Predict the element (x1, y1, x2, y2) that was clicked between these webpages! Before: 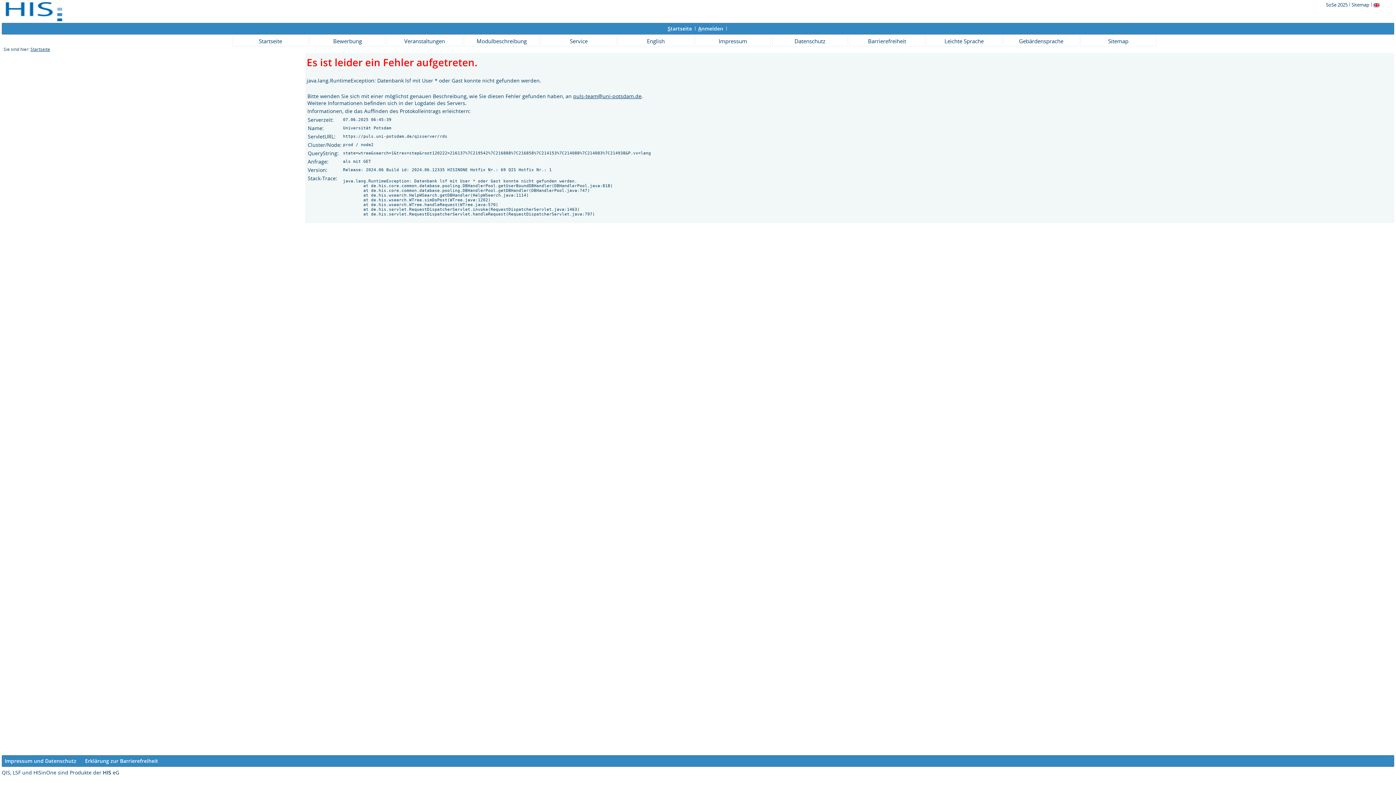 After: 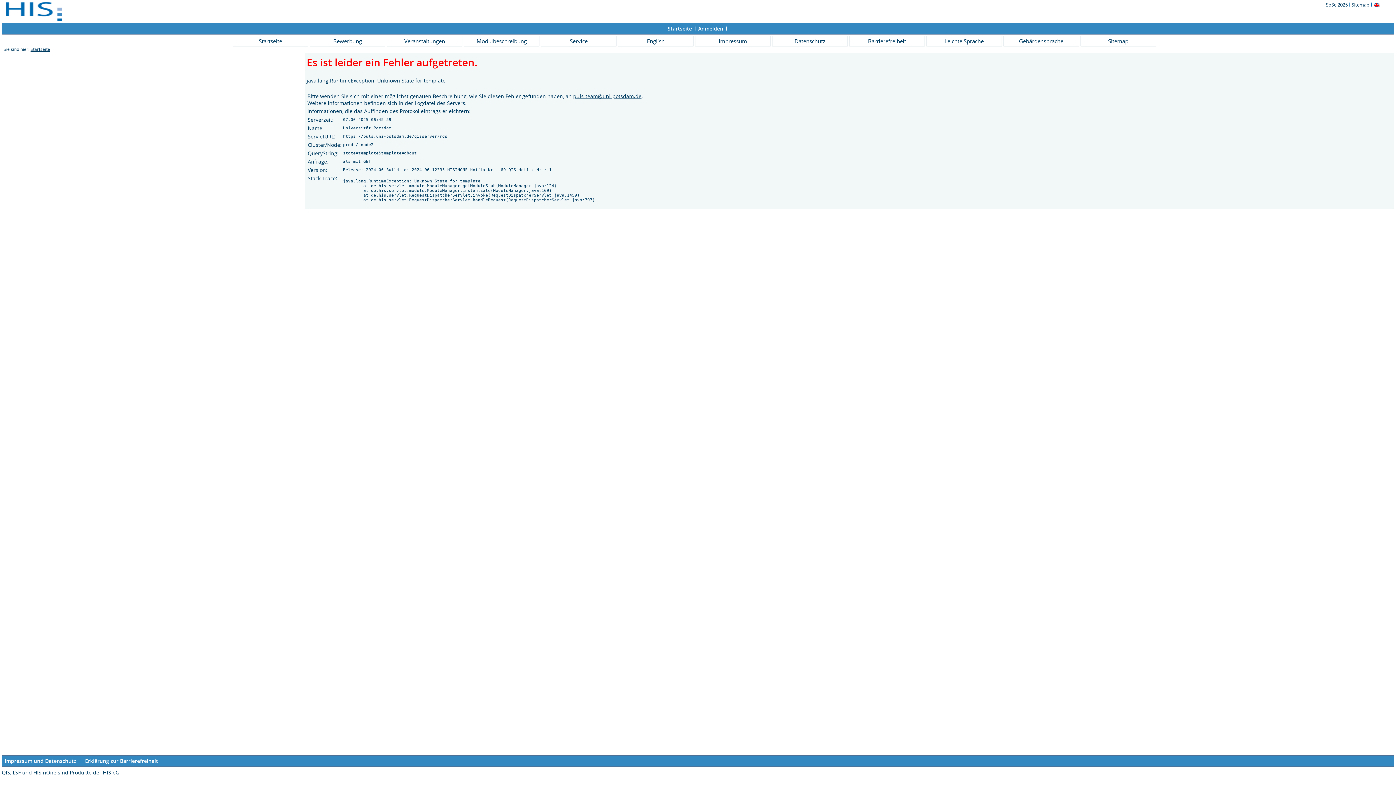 Action: label: Impressum und Datenschutz bbox: (4, 757, 76, 764)